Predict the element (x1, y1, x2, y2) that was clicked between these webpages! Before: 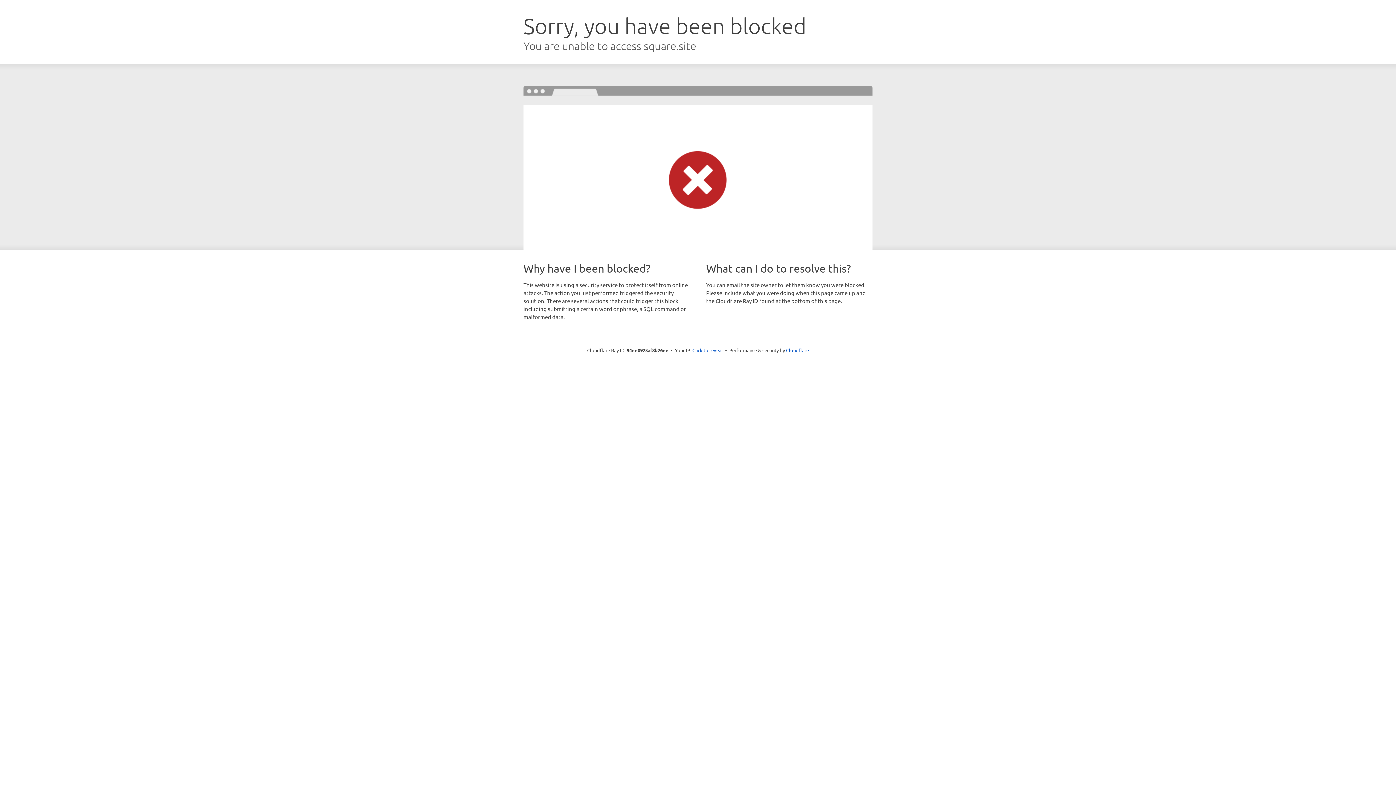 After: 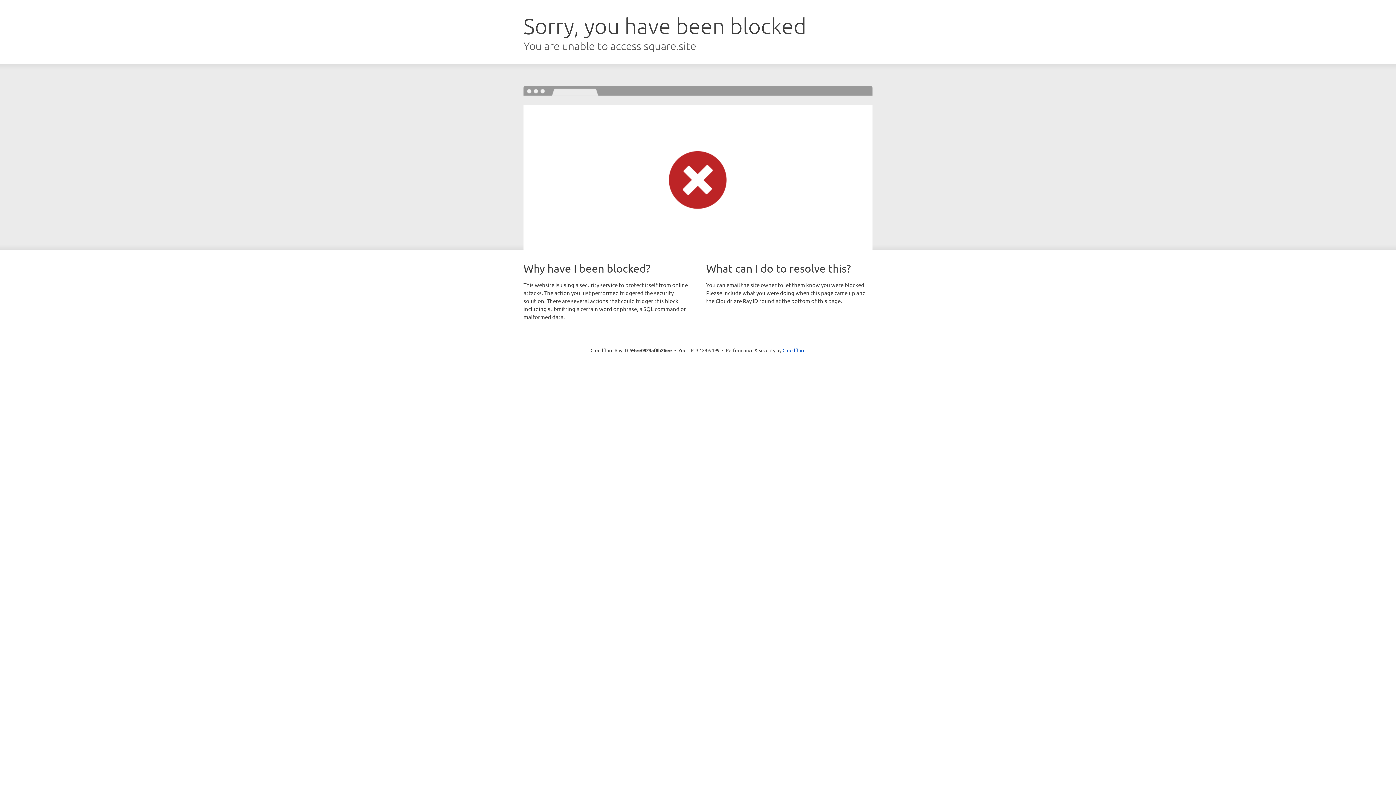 Action: label: Click to reveal bbox: (692, 346, 723, 353)